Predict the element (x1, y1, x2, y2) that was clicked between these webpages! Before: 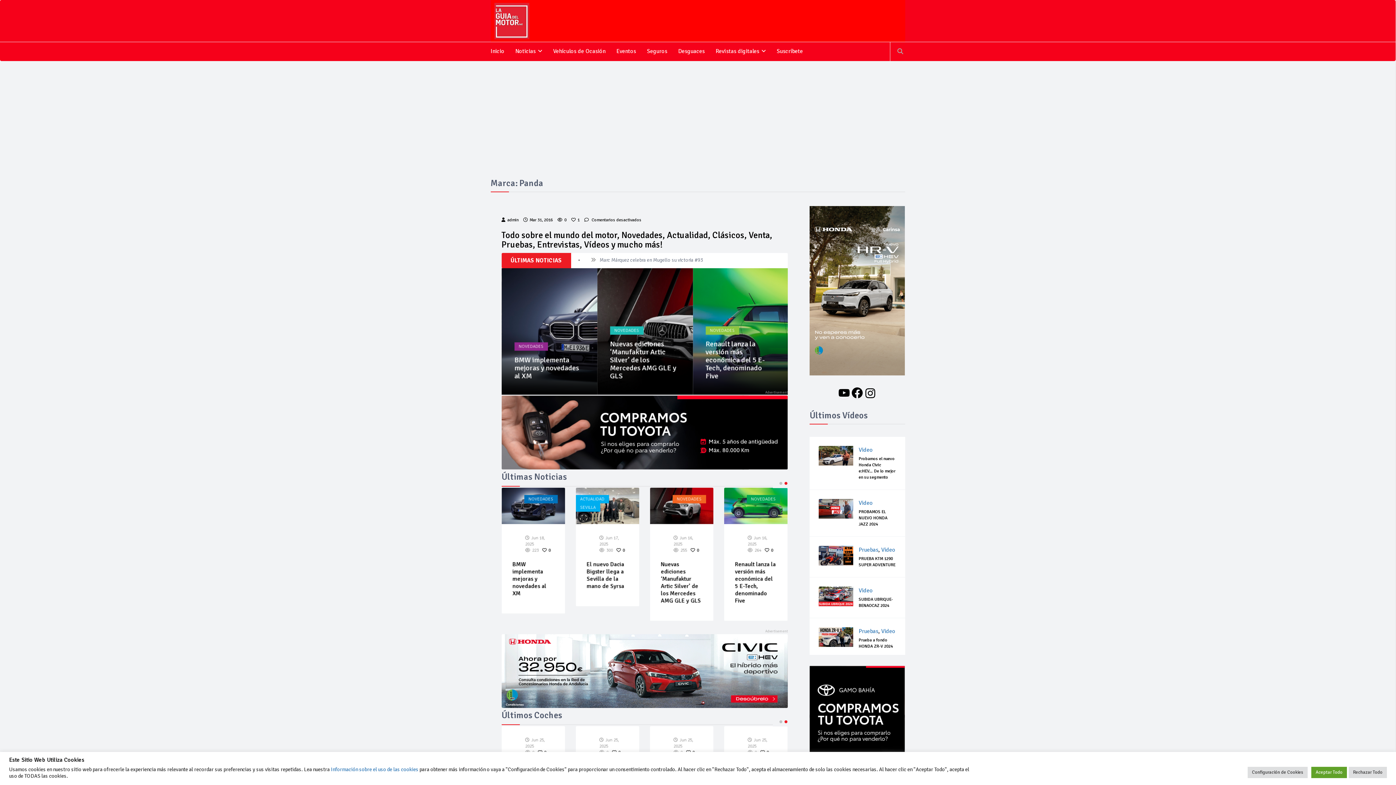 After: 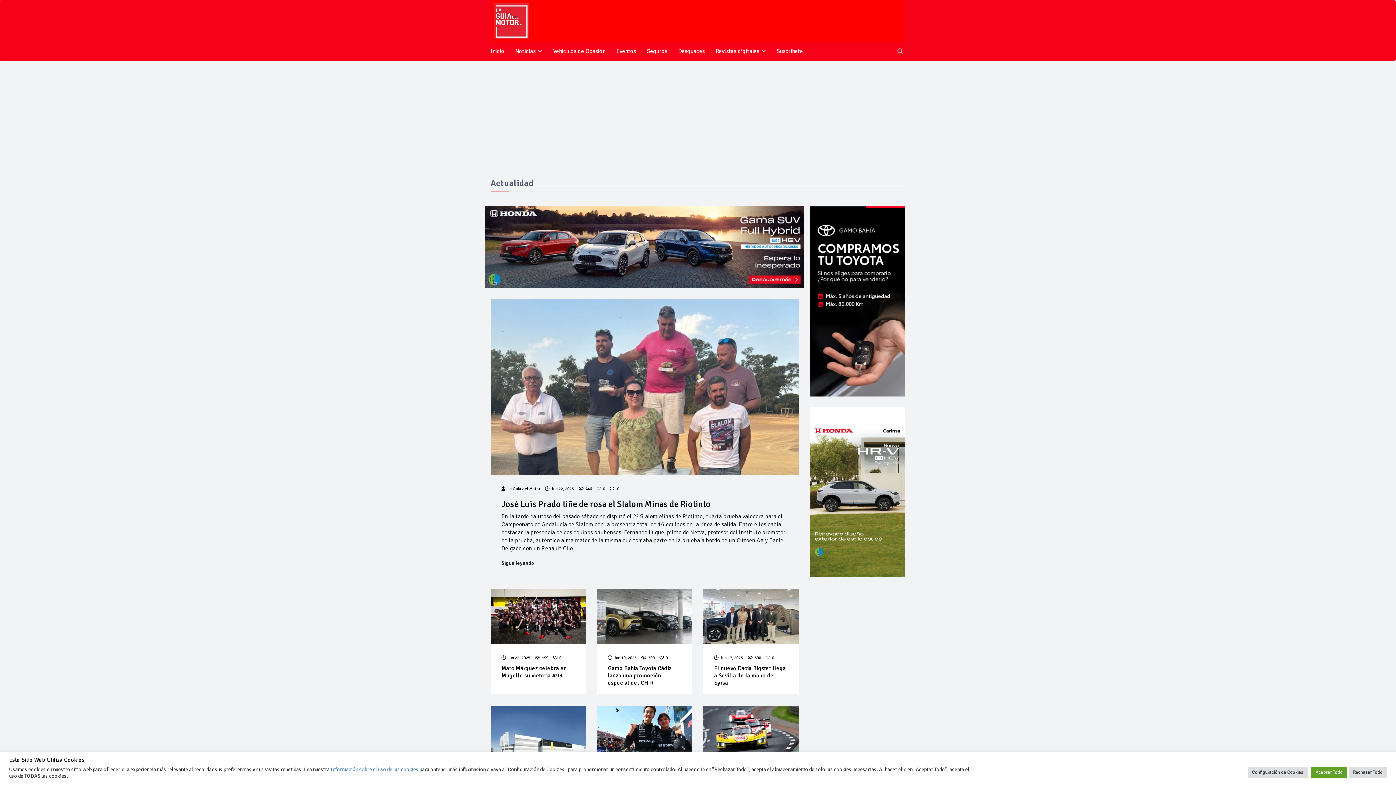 Action: label: ACTUALIDAD bbox: (647, 495, 680, 503)